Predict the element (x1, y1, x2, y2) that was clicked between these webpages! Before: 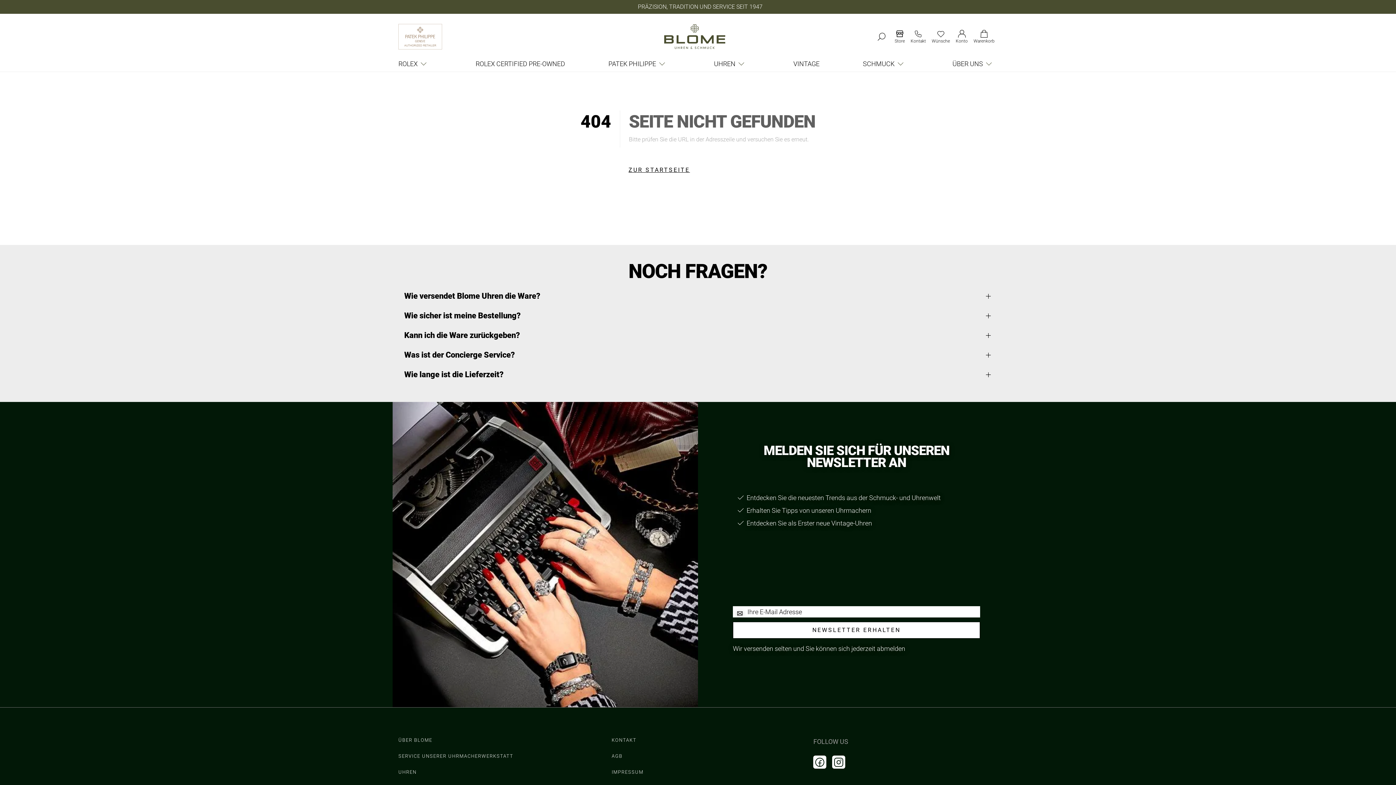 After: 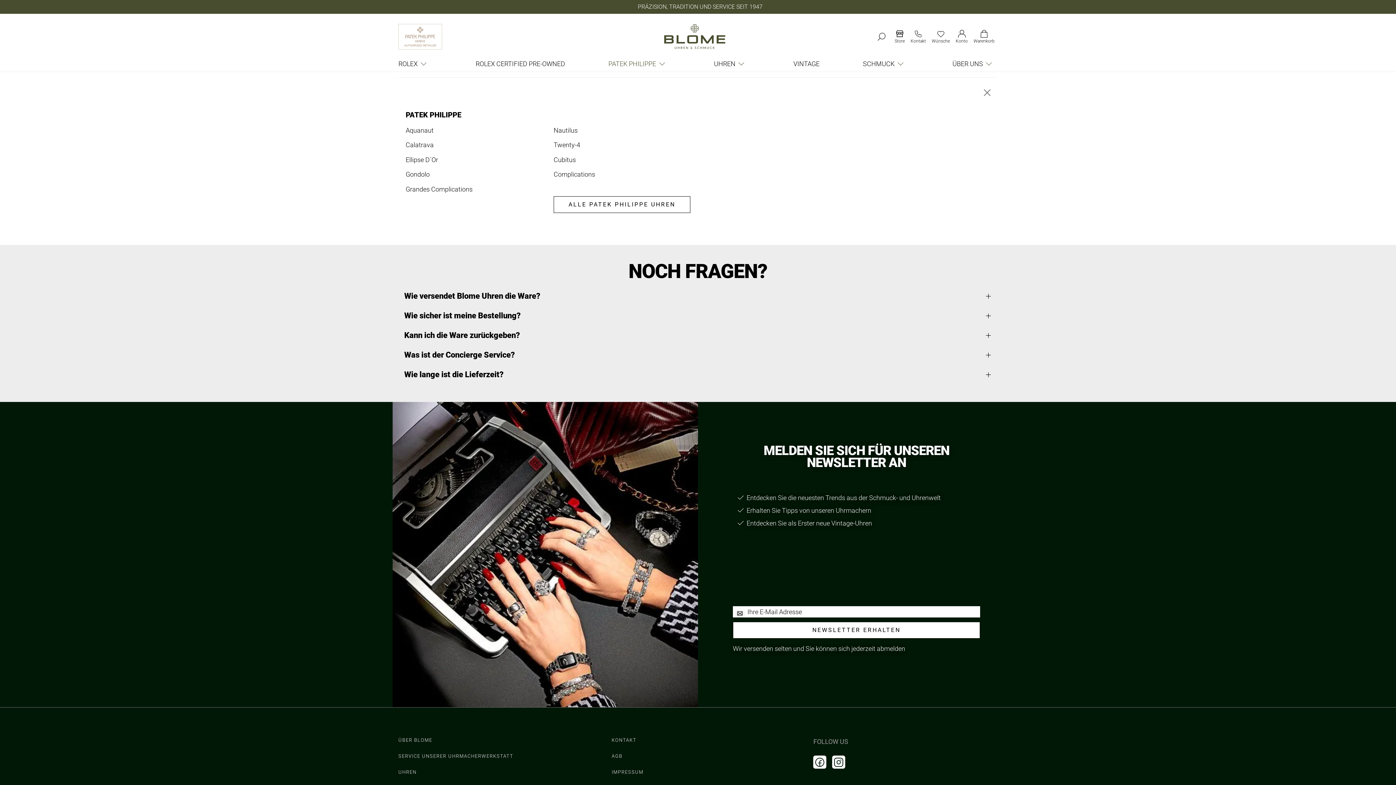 Action: bbox: (608, 58, 670, 69) label: PATEK PHILIPPE